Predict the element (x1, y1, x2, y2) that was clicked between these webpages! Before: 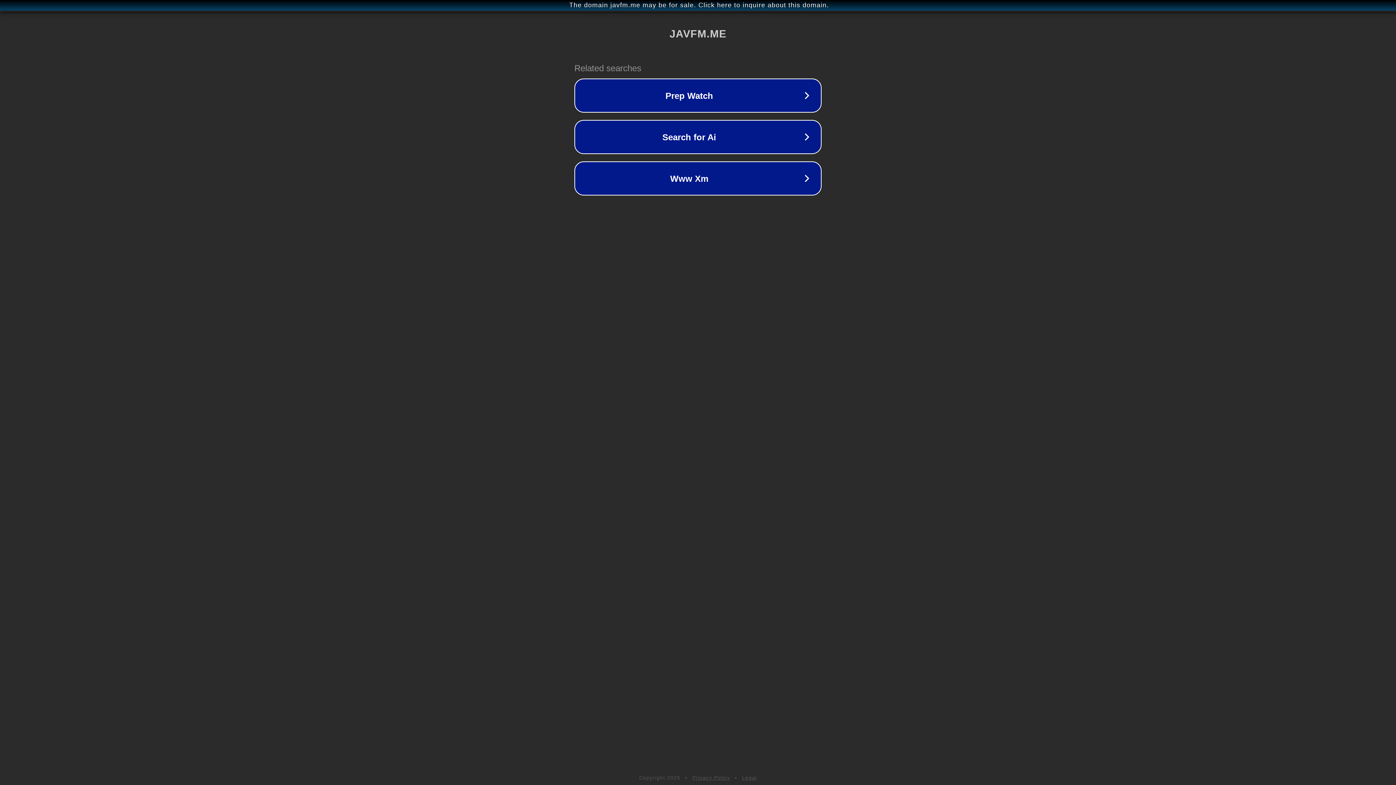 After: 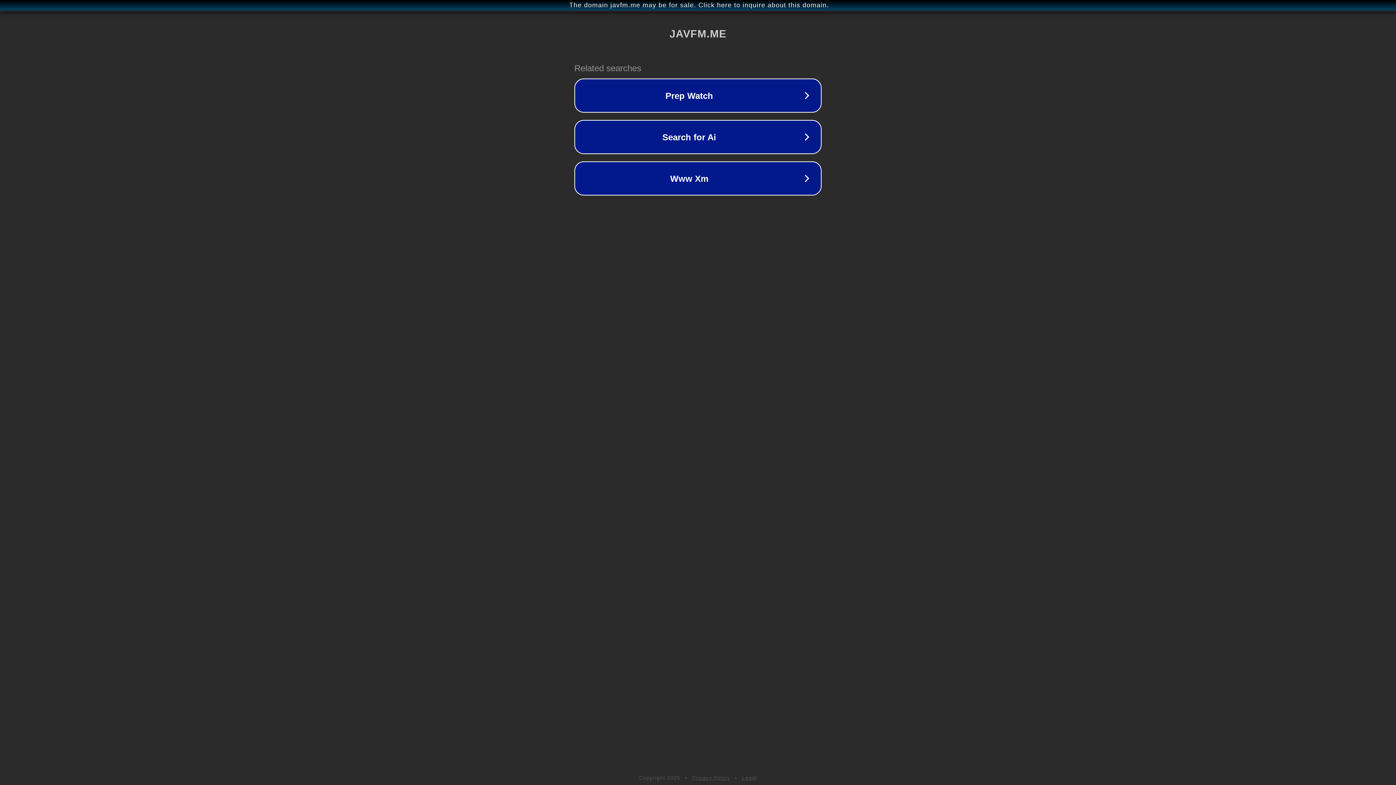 Action: bbox: (692, 775, 730, 781) label: Privacy Policy